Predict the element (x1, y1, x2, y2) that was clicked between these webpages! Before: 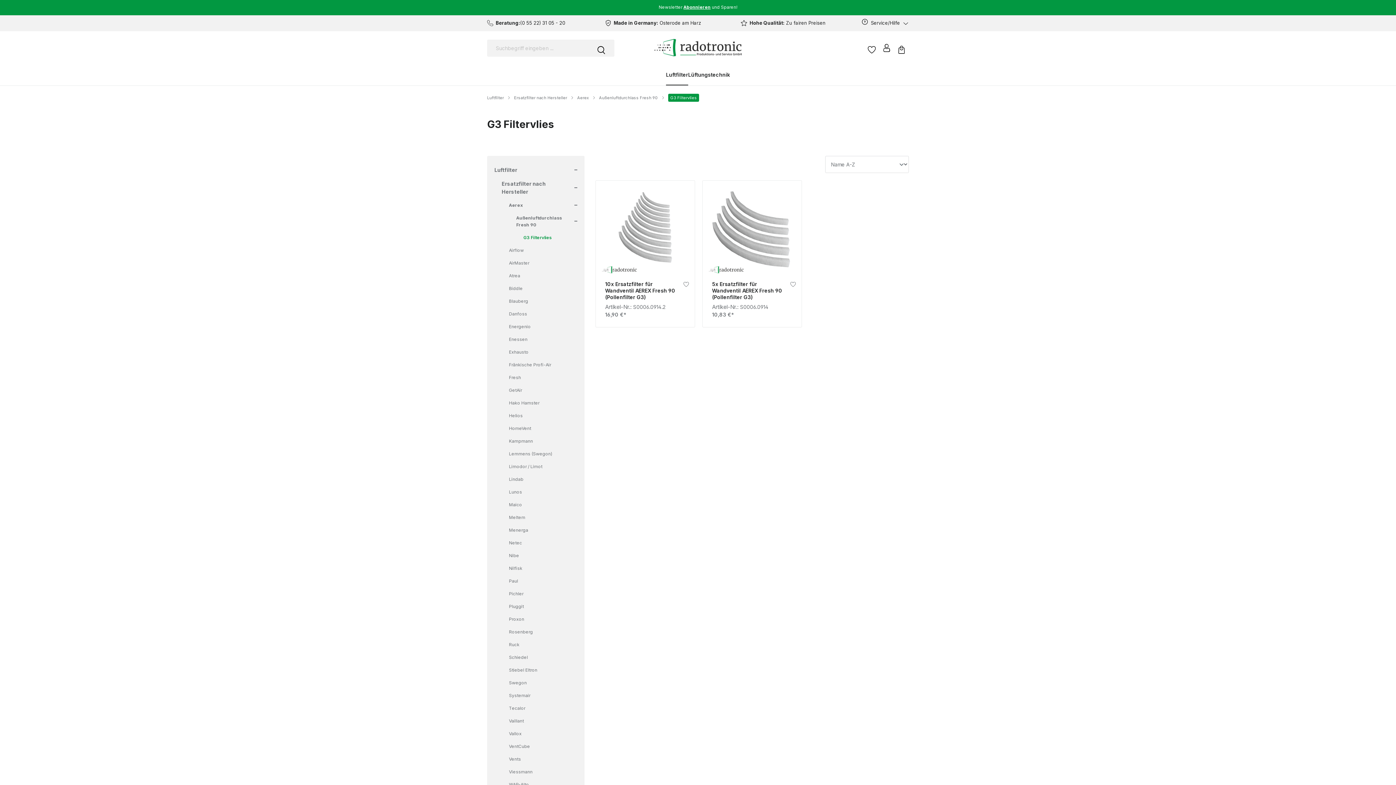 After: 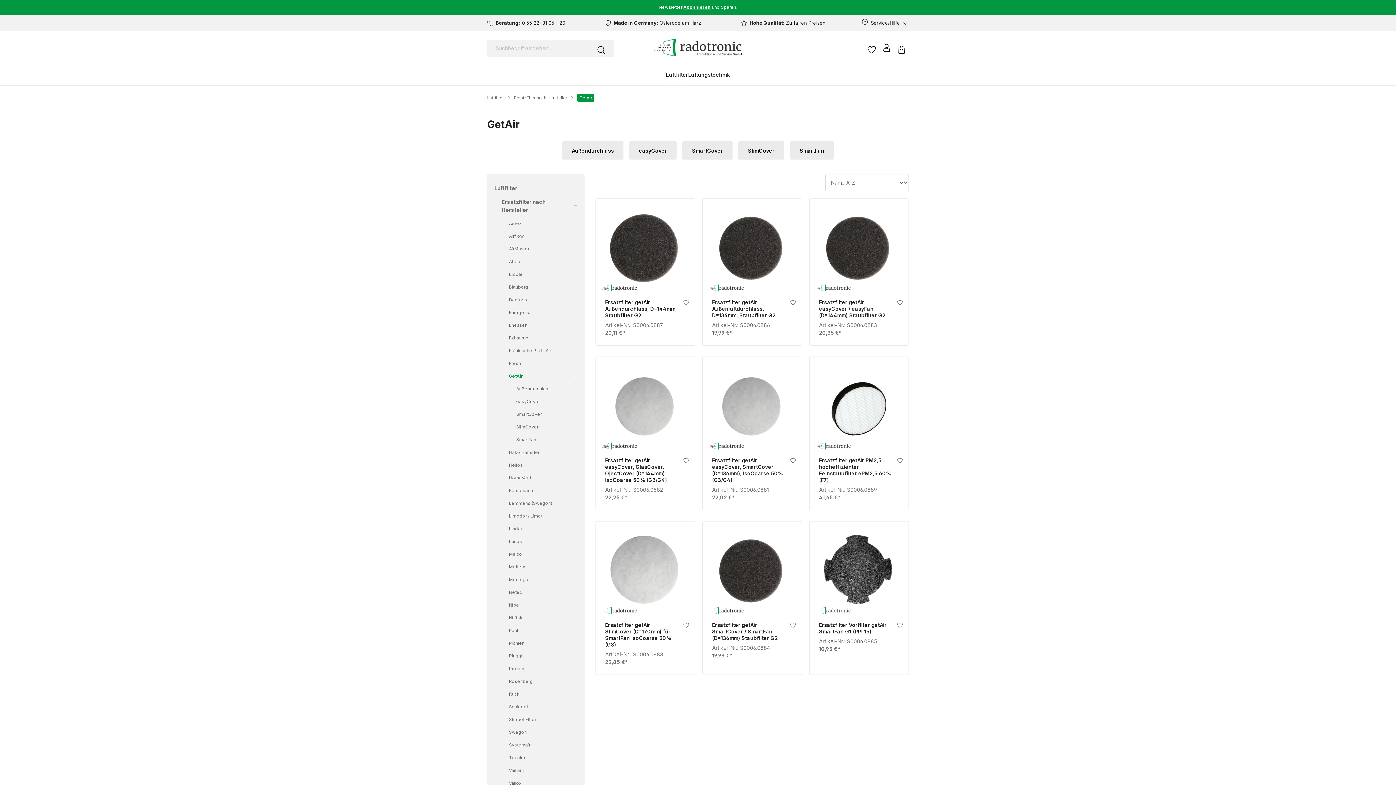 Action: label: GetAir bbox: (509, 384, 529, 396)